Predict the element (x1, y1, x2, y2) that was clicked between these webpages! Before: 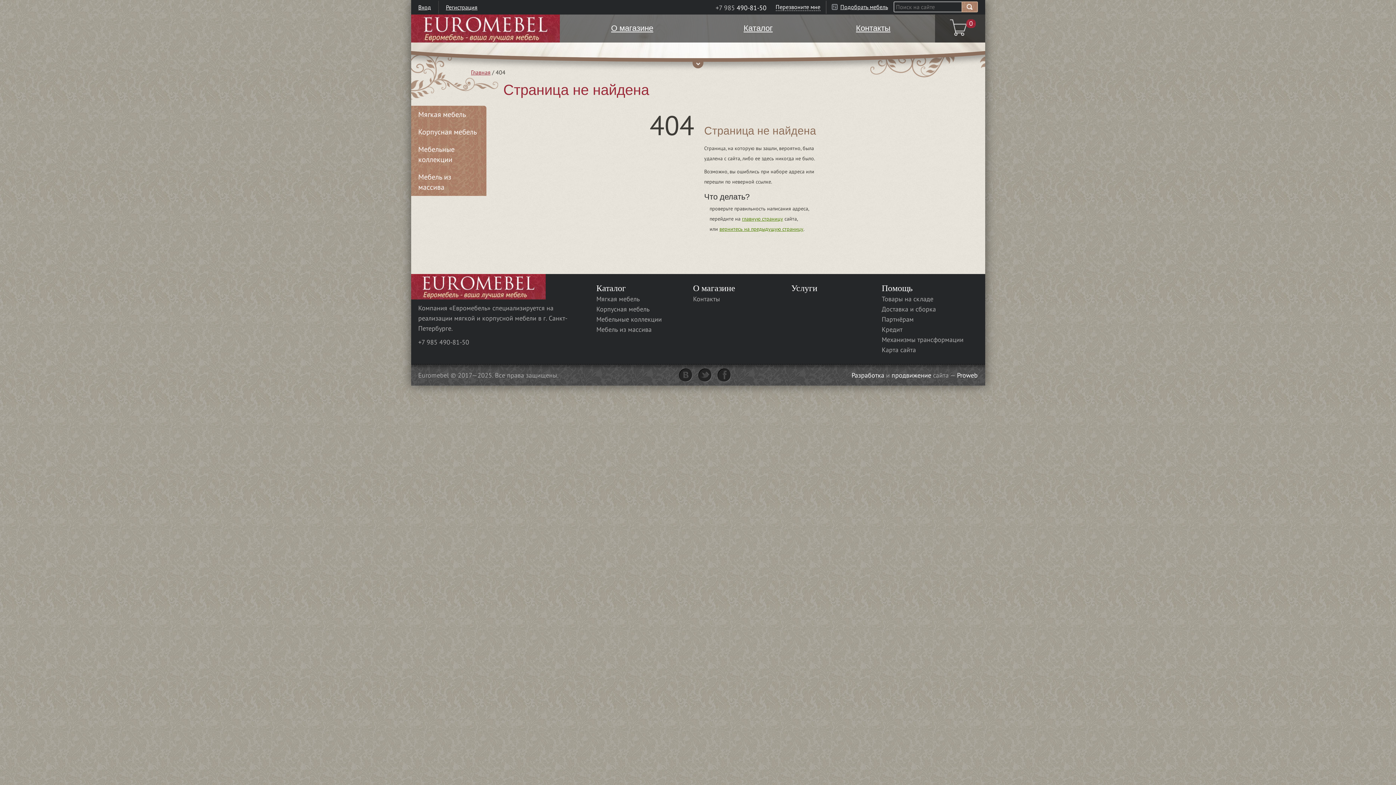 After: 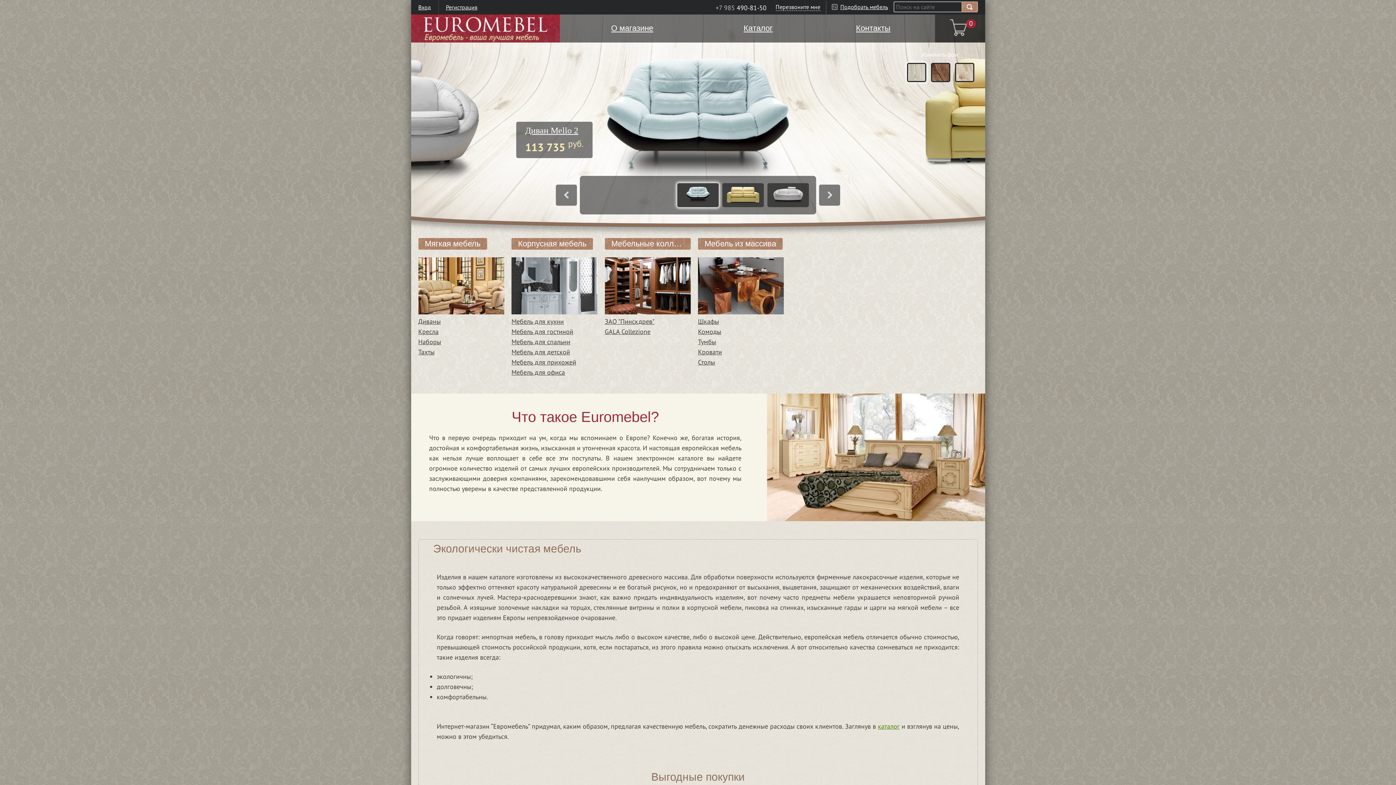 Action: bbox: (679, 368, 692, 382)